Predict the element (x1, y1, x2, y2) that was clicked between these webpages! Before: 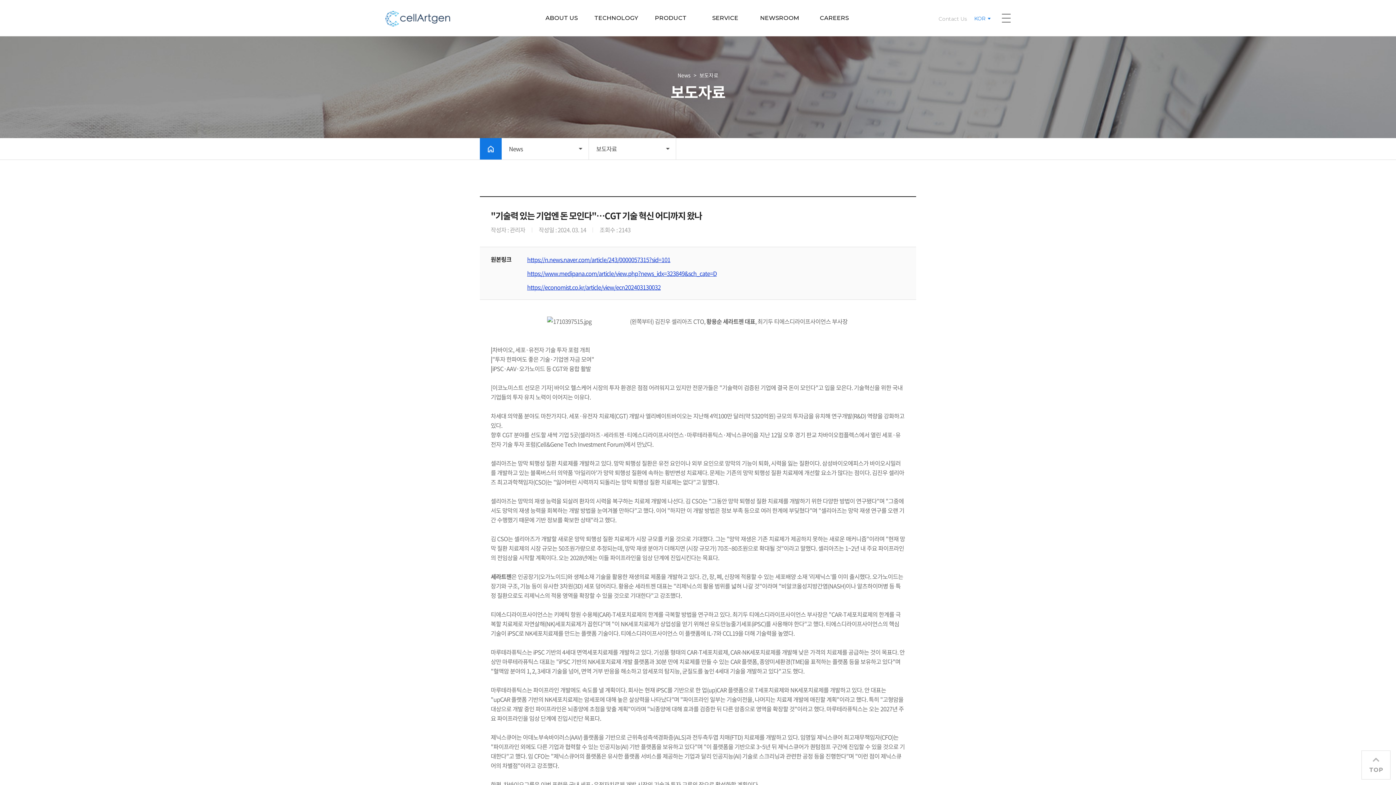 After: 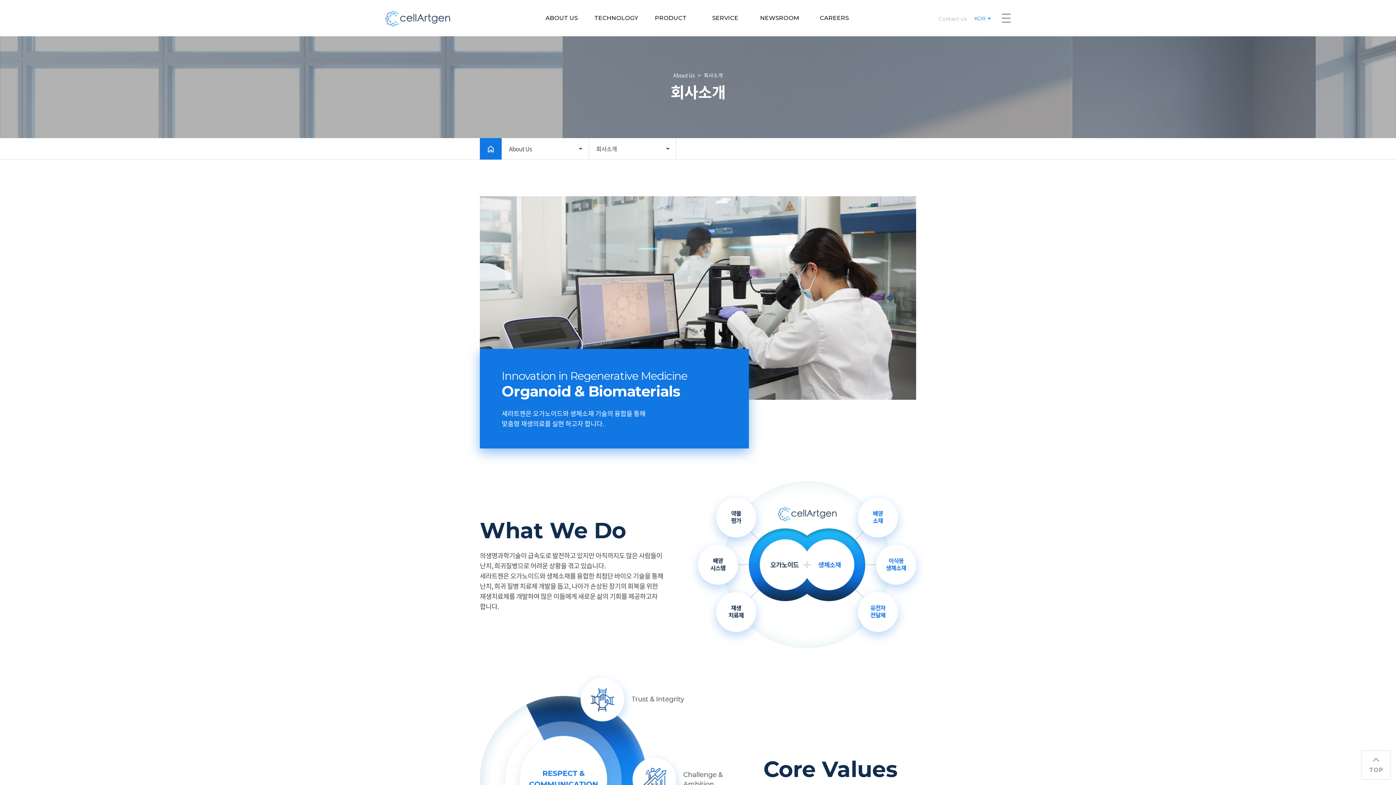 Action: bbox: (534, 0, 589, 36) label: ABOUT US